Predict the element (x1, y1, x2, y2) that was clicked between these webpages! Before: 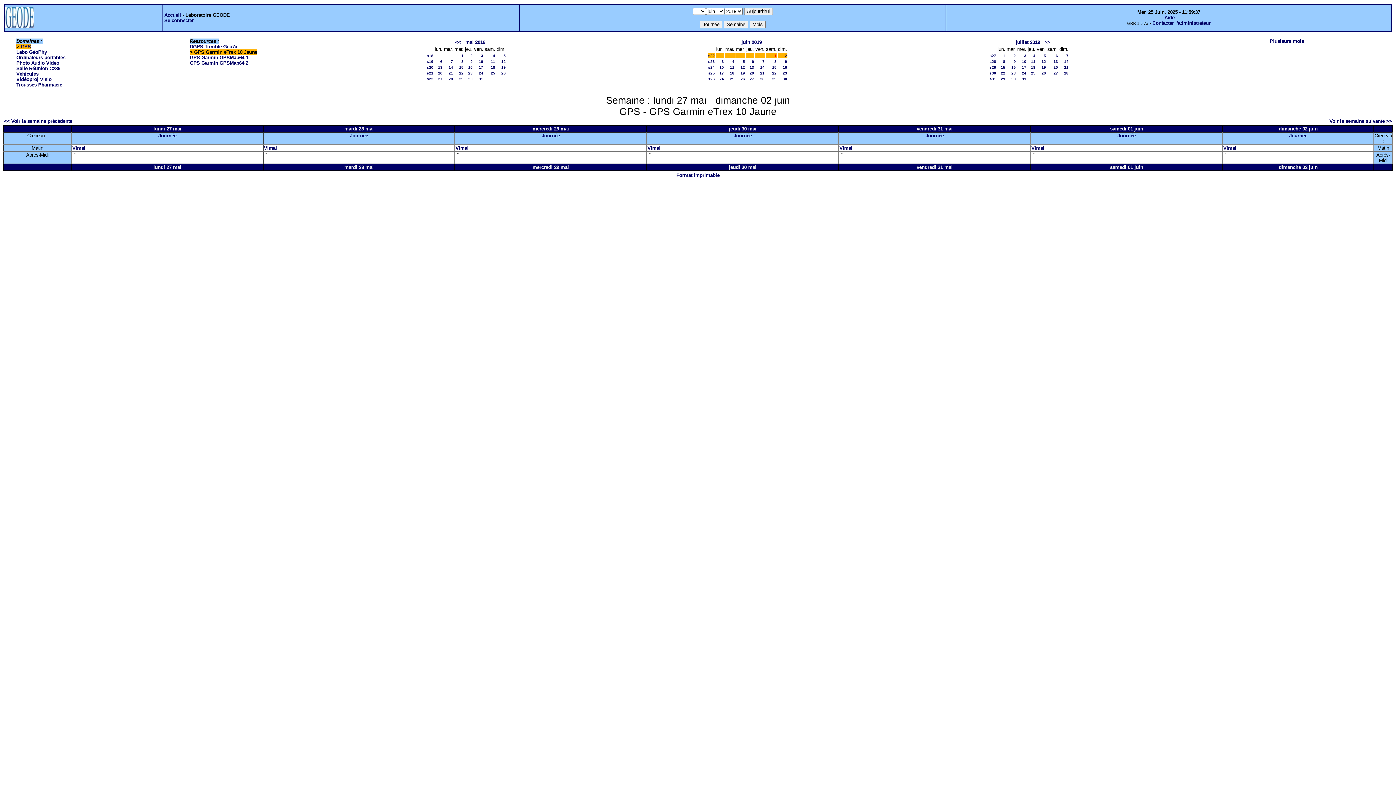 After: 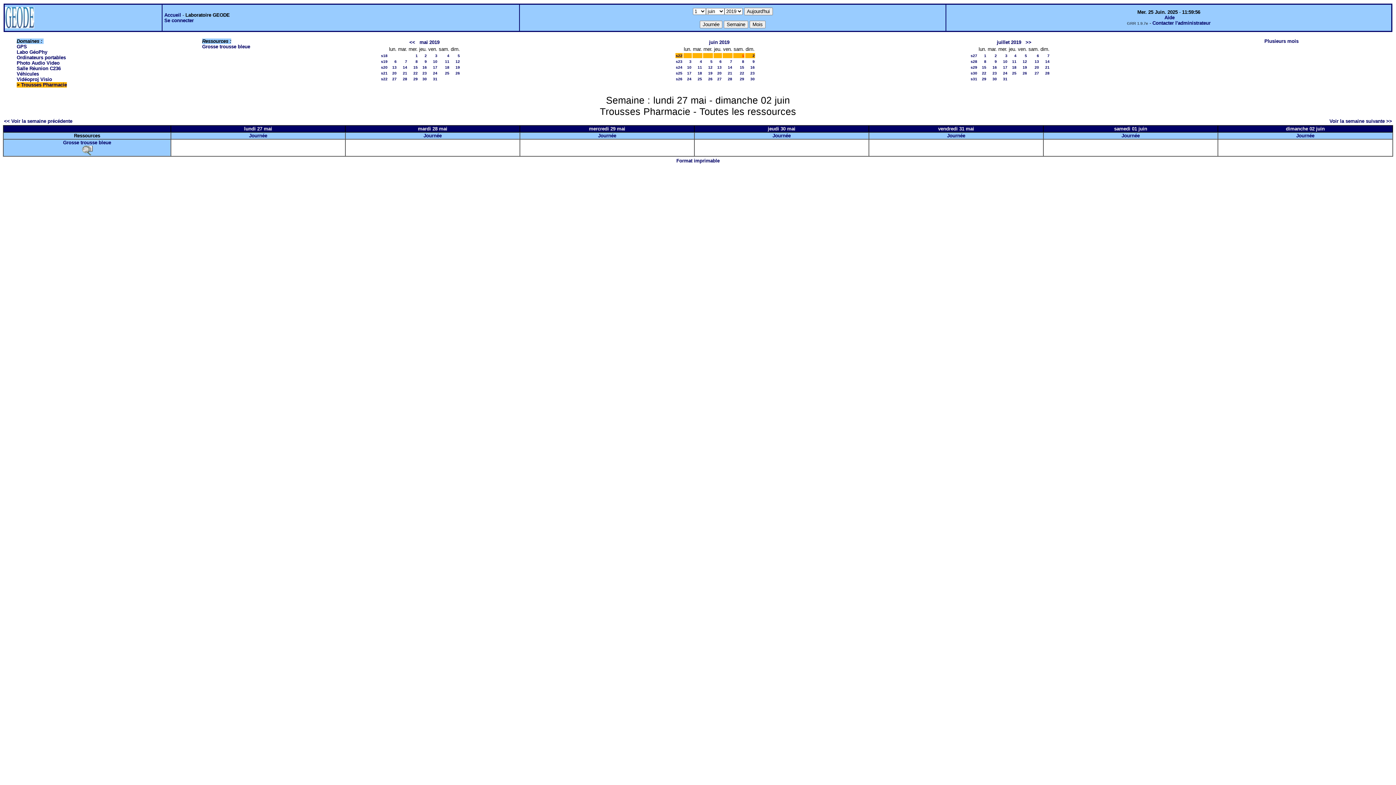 Action: bbox: (16, 82, 62, 87) label: Trousses Pharmacie